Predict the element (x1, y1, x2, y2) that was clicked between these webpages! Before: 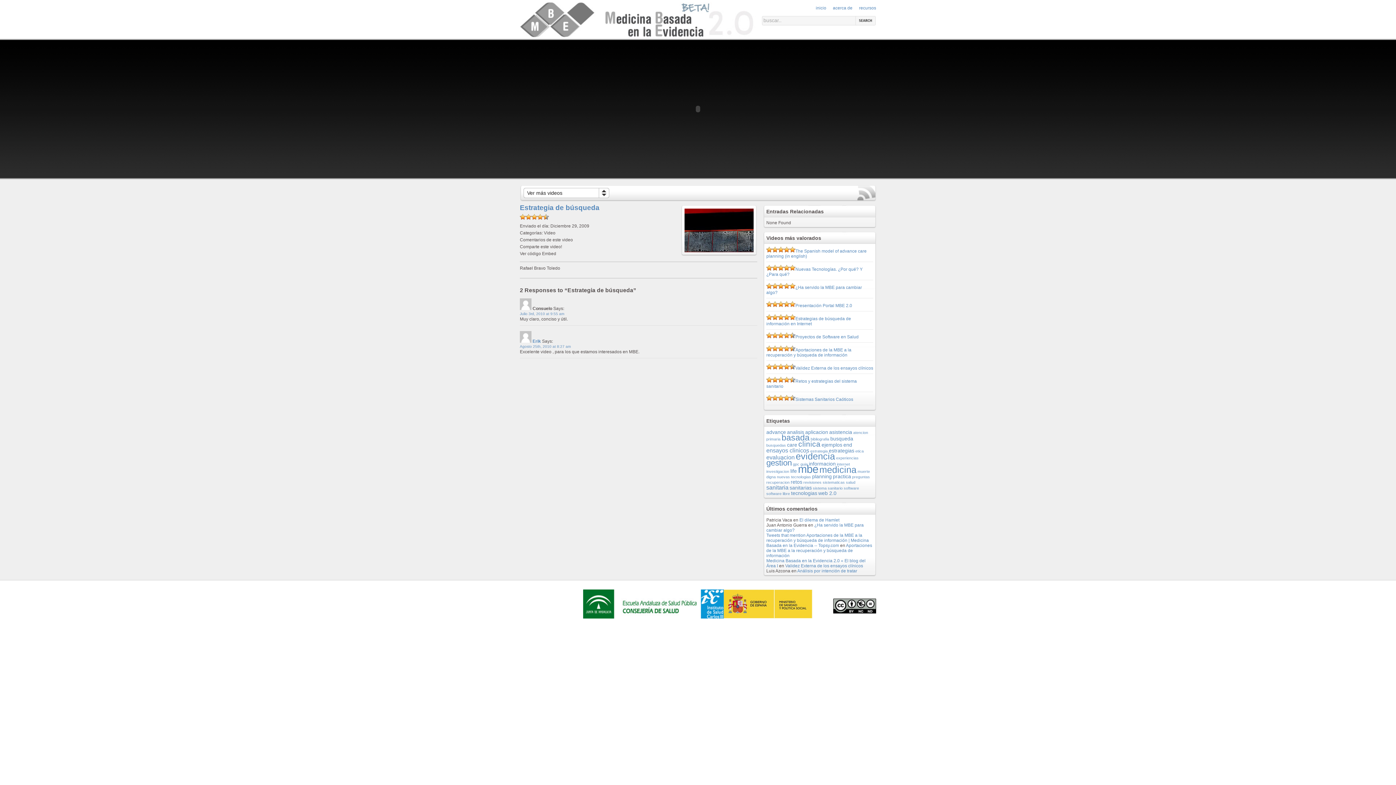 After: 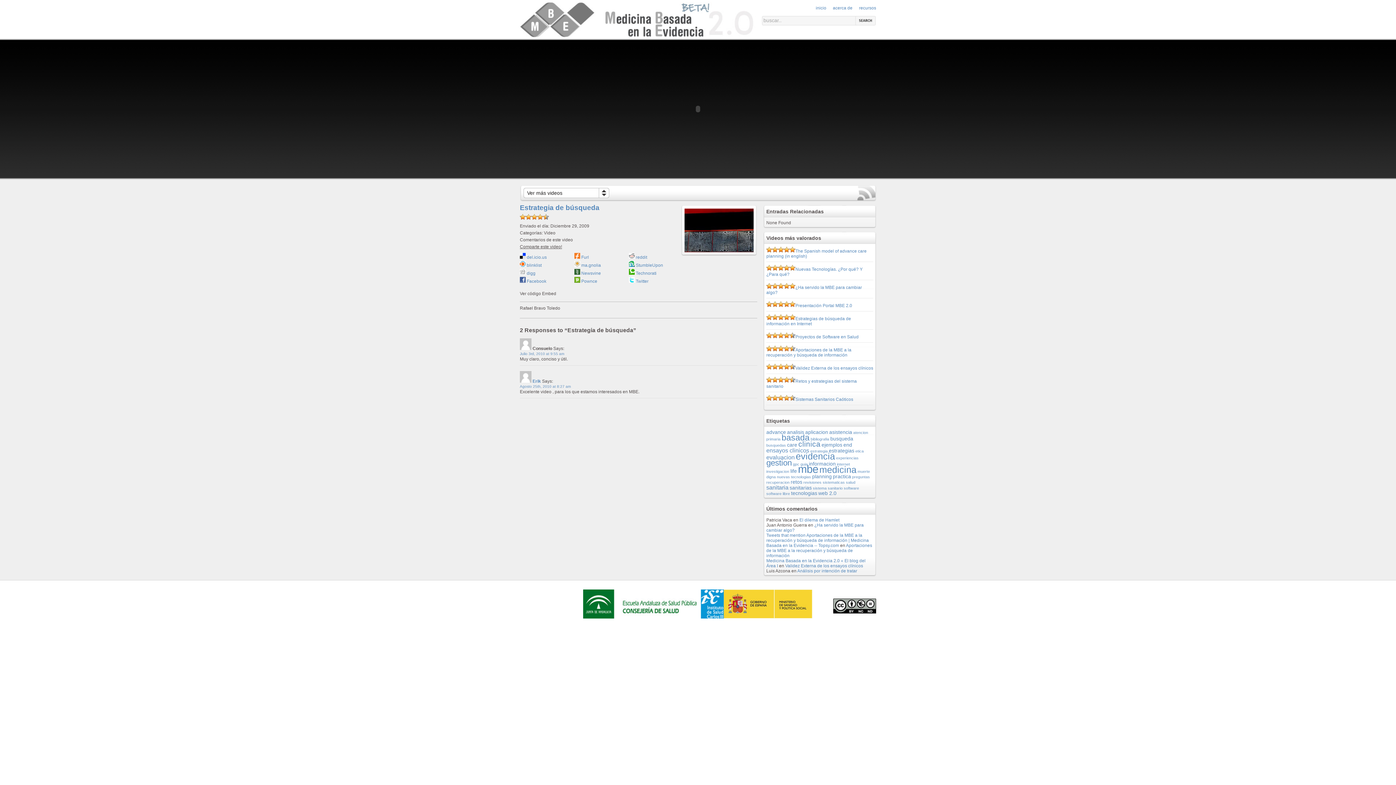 Action: bbox: (520, 244, 562, 249) label: Comparte este video!